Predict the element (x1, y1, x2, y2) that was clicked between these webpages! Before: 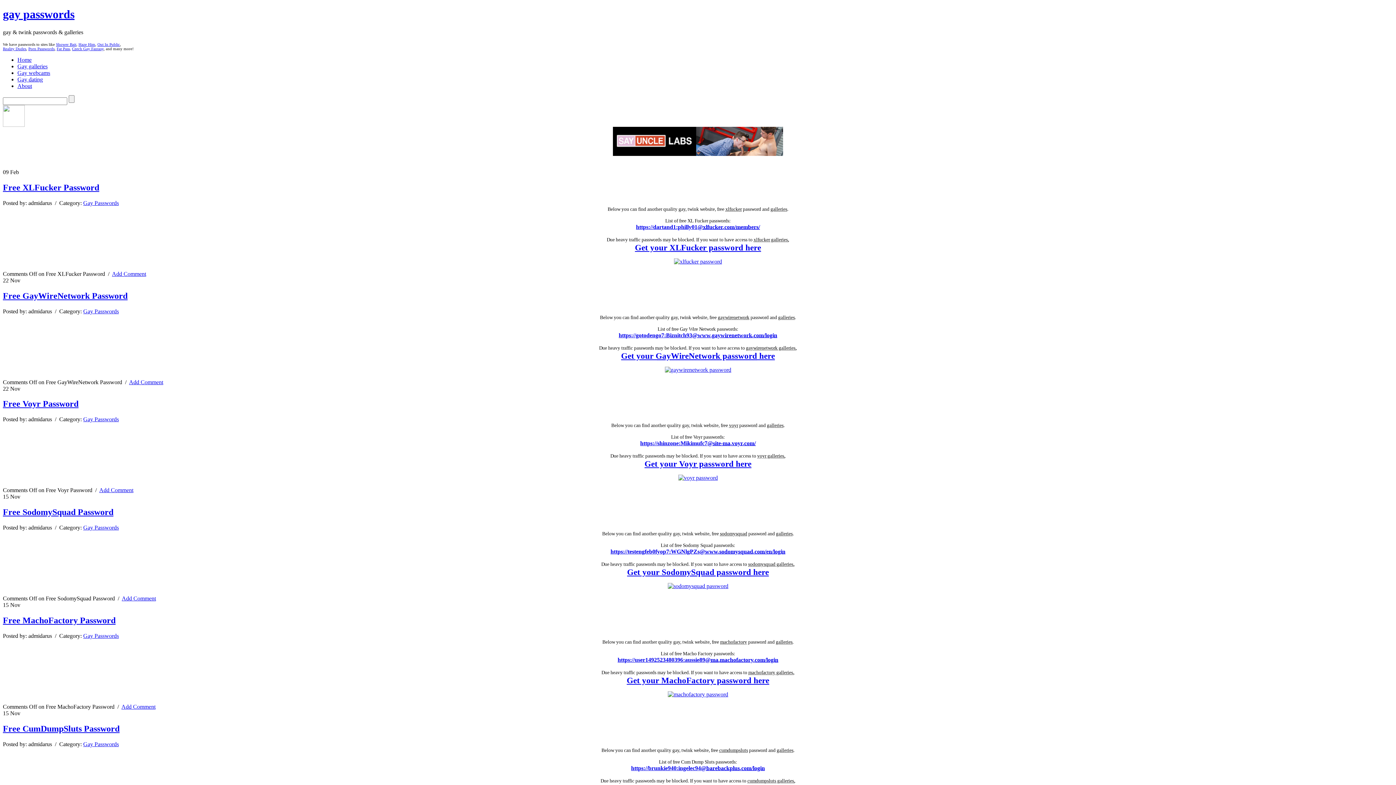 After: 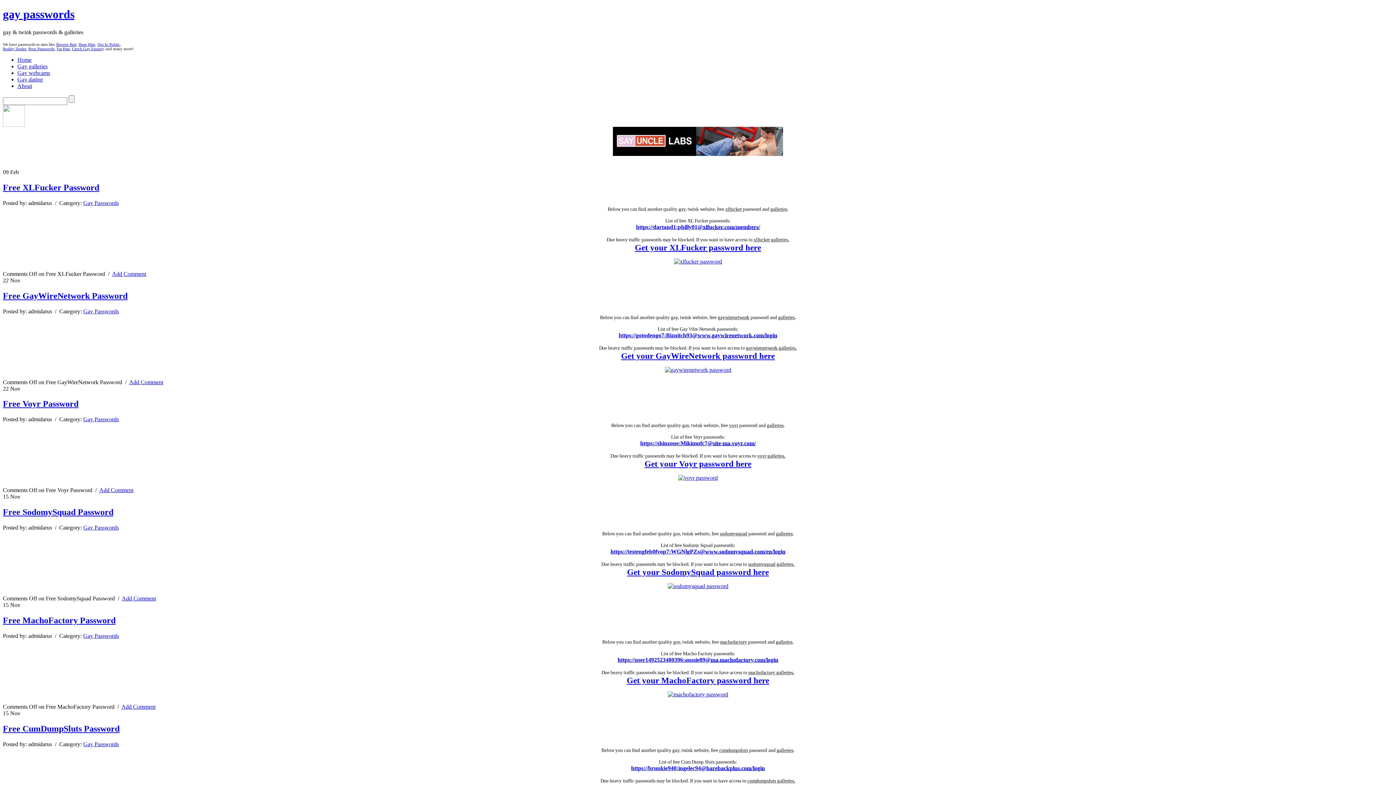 Action: label: Add Comment bbox: (121, 595, 156, 601)